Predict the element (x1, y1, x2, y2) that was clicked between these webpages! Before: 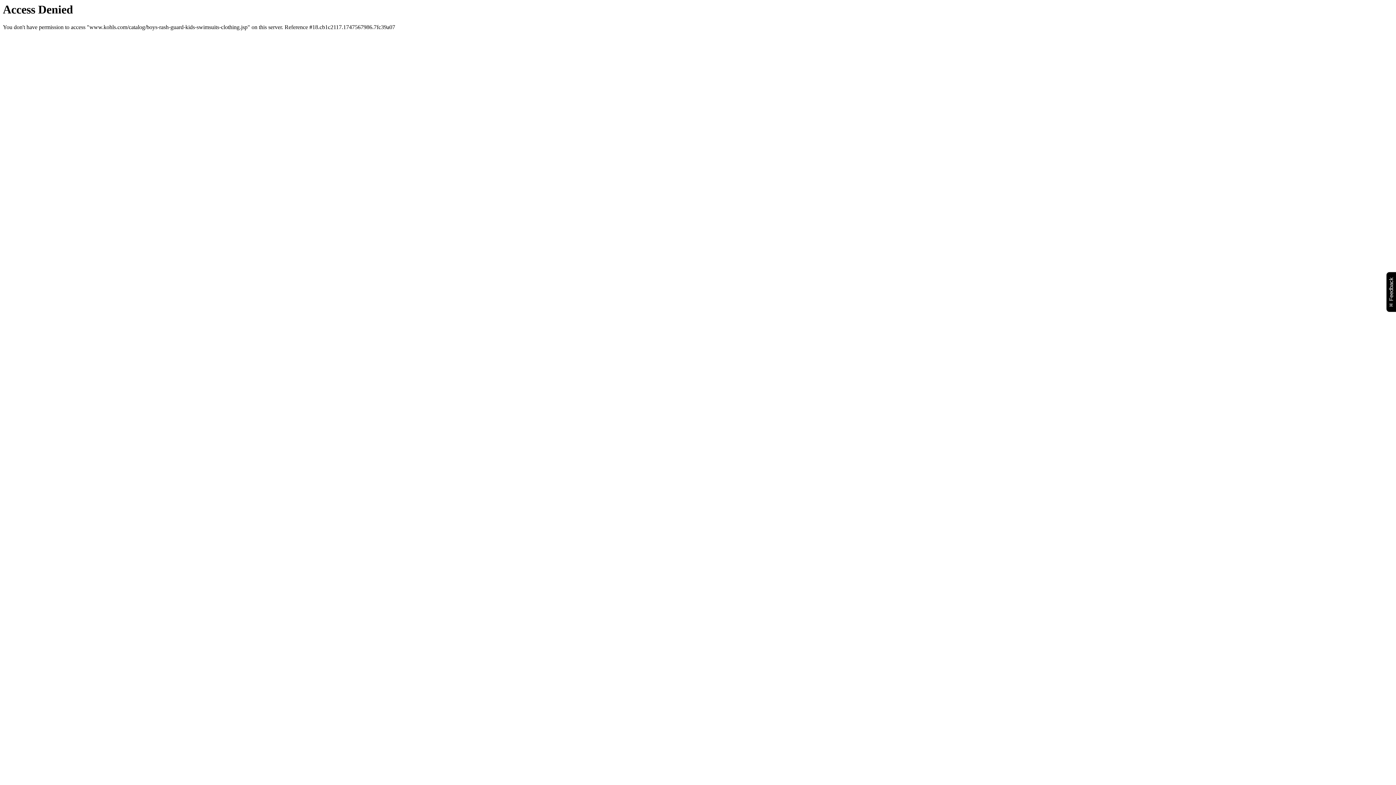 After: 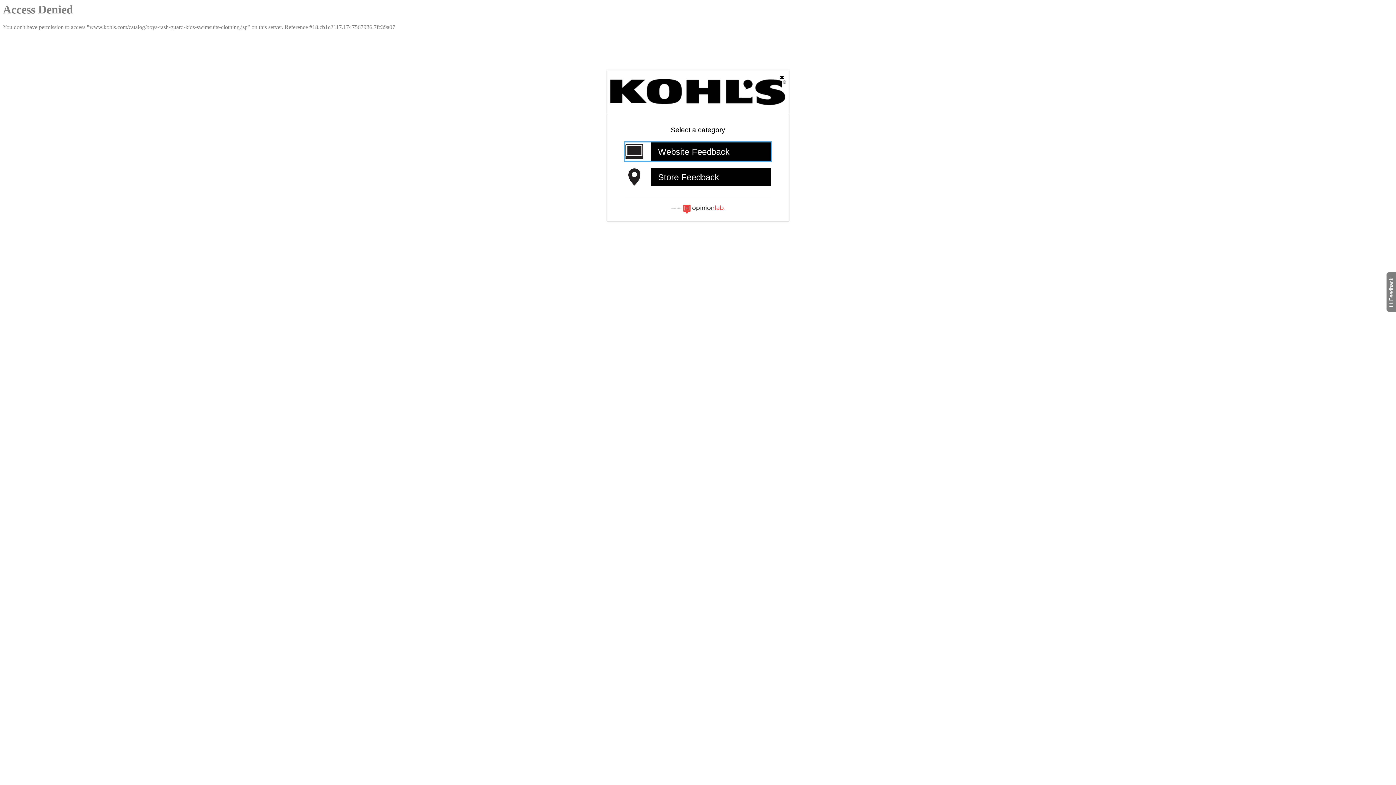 Action: label: Feedback
Will open a new window bbox: (1386, 271, 1399, 312)